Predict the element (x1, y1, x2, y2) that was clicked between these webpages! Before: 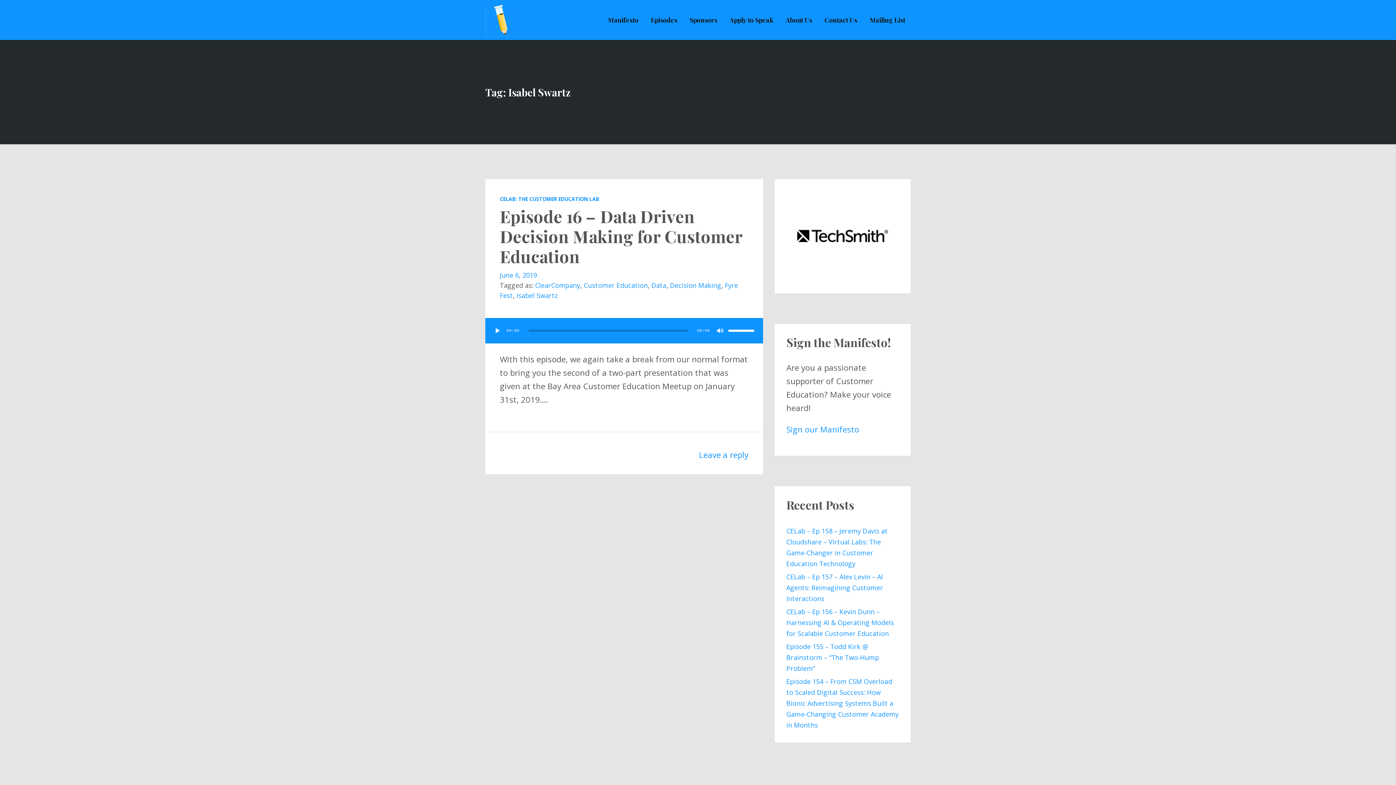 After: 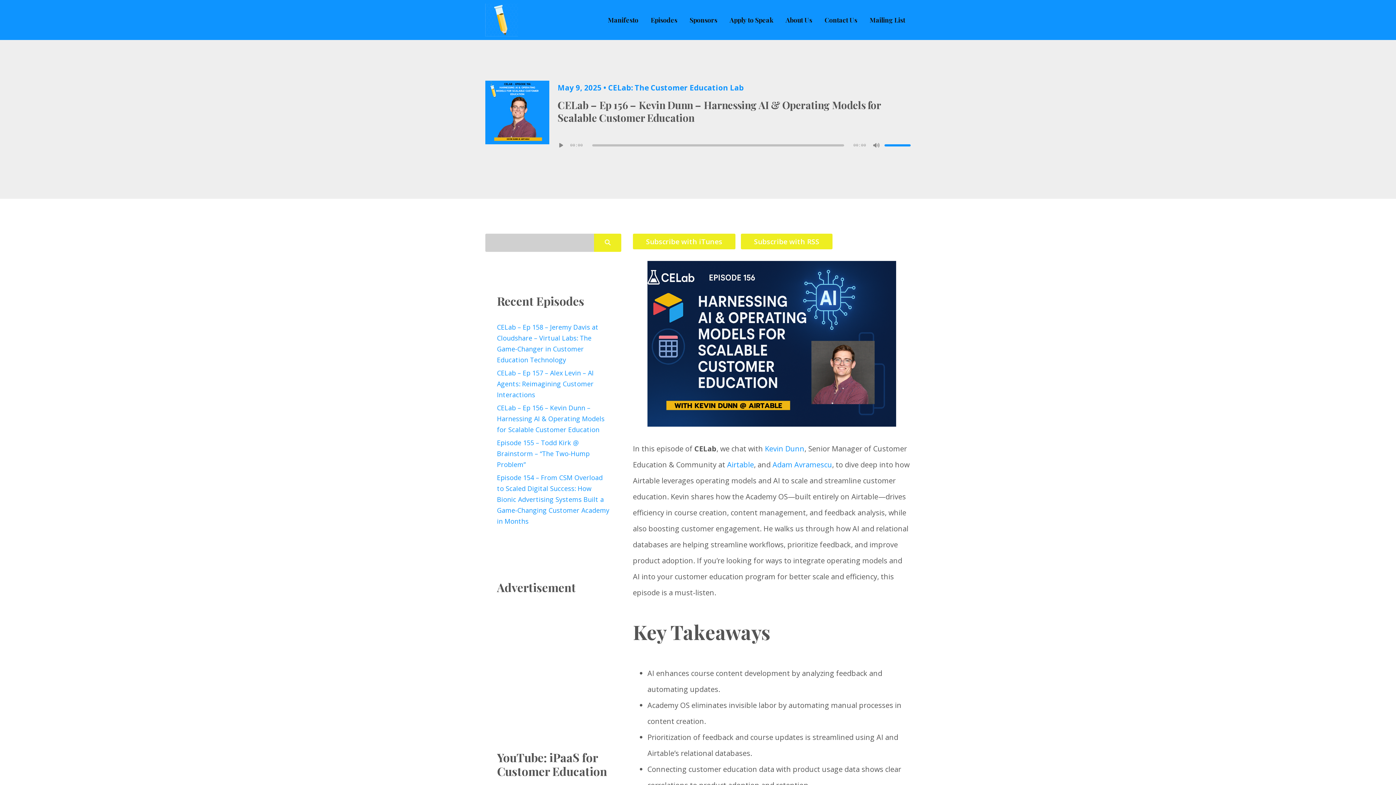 Action: label: CELab – Ep 156 – Kevin Dunn – Harnessing AI & Operating Models for Scalable Customer Education bbox: (786, 584, 894, 626)